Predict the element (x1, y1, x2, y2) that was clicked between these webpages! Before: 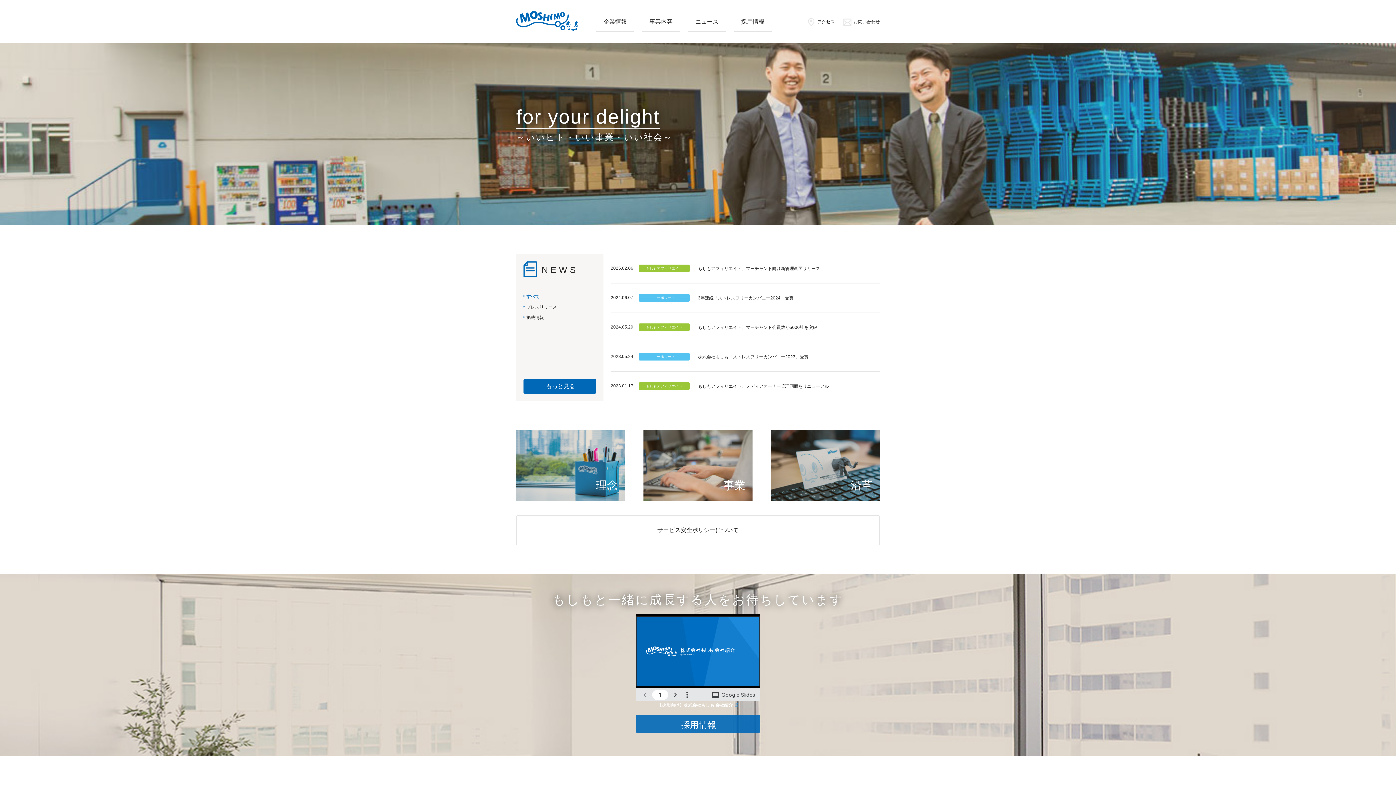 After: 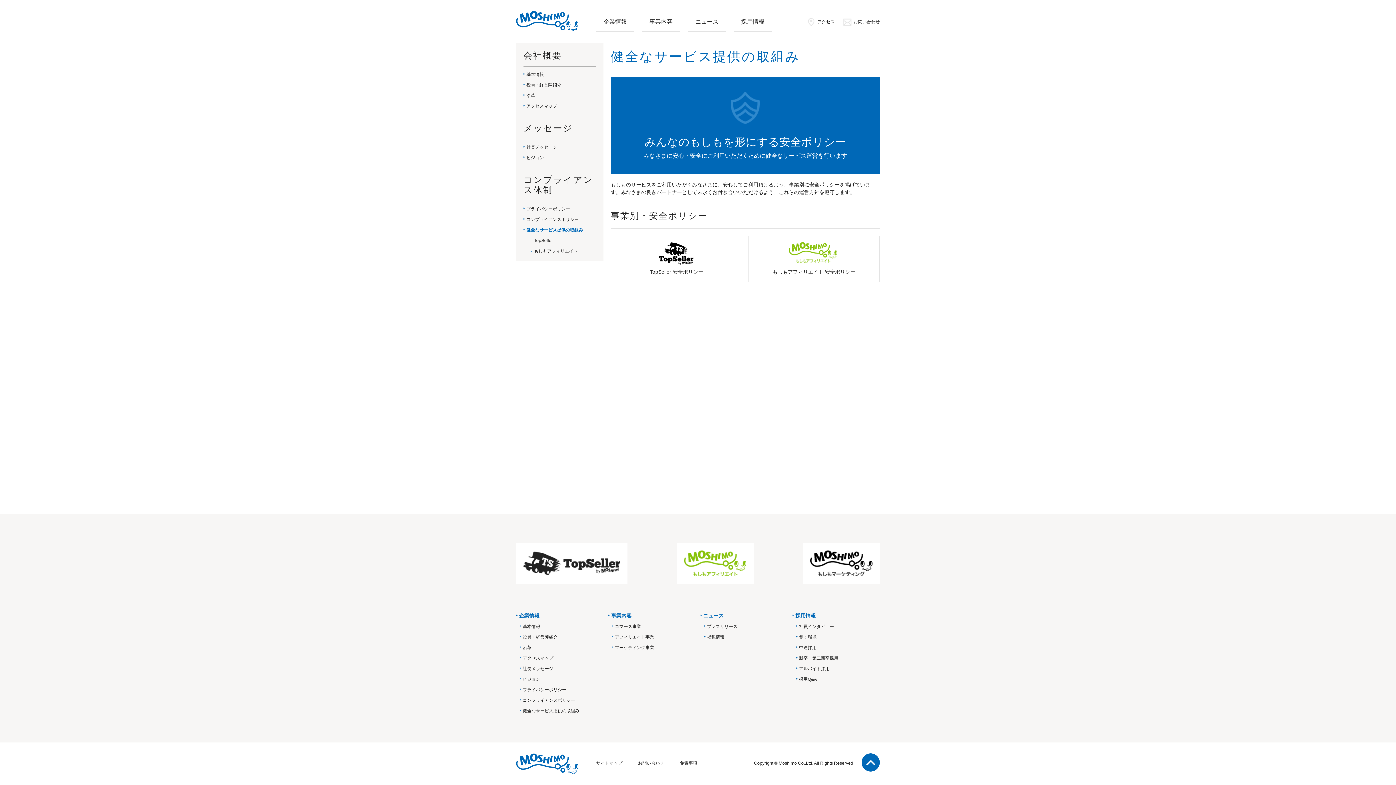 Action: bbox: (516, 515, 880, 545) label: サービス安全ポリシーについて